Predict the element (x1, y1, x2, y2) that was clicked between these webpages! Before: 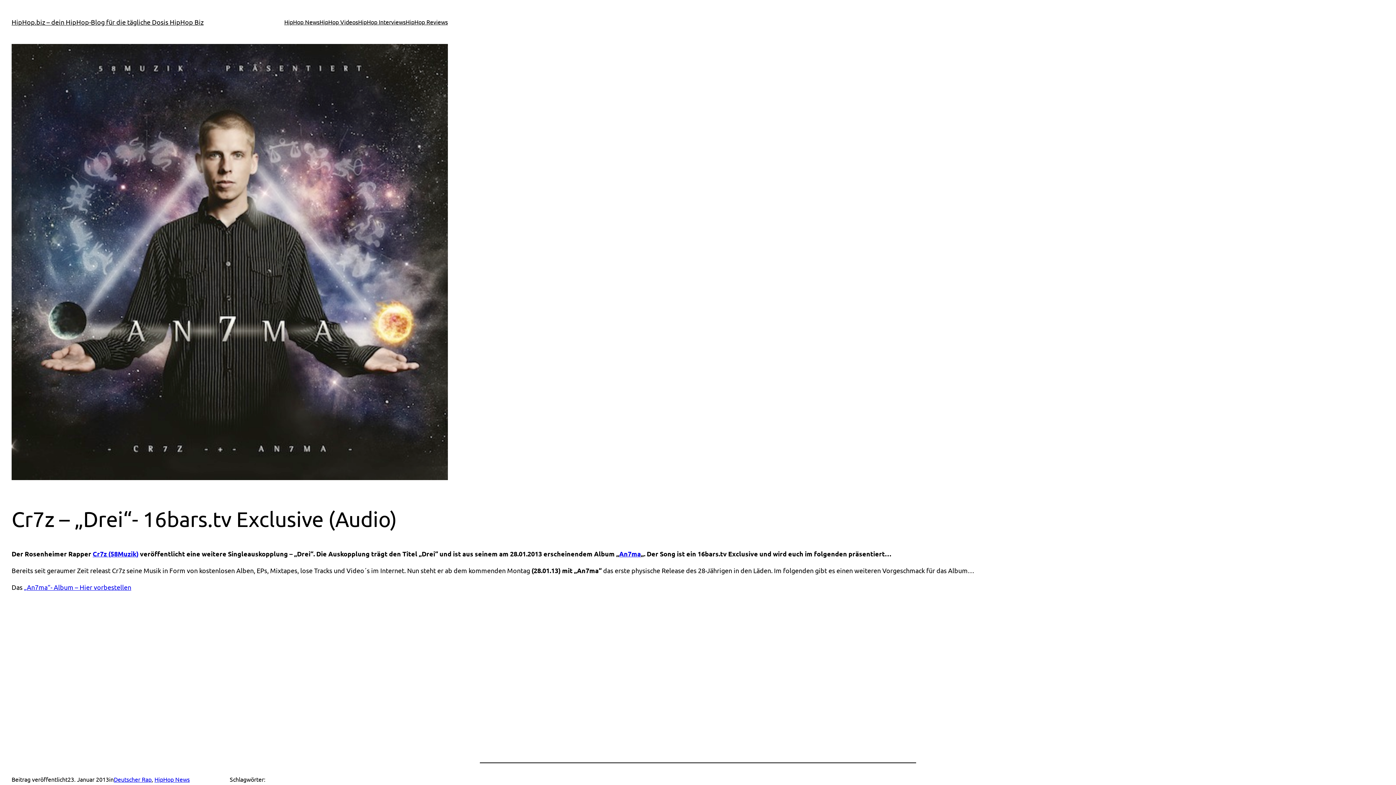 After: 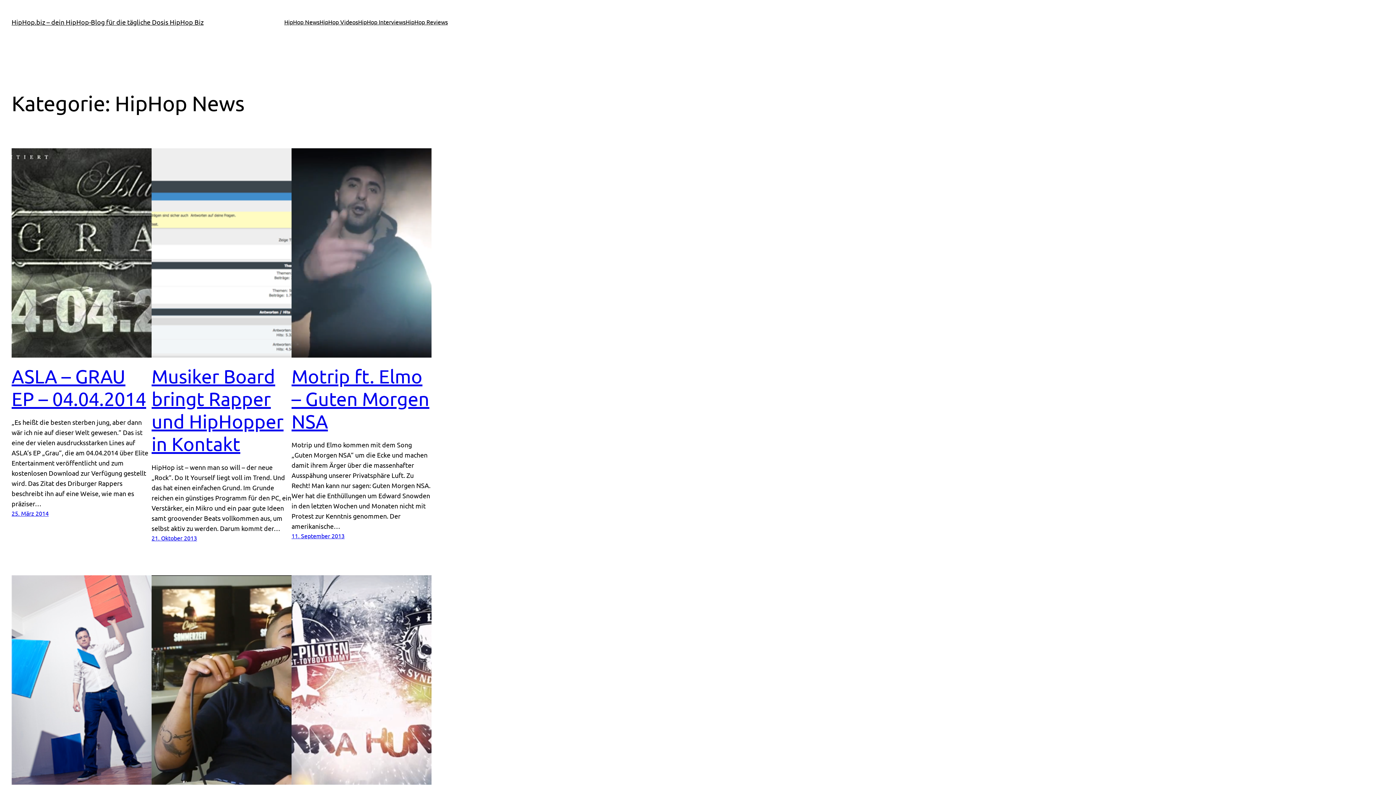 Action: label: HipHop News bbox: (284, 17, 319, 26)